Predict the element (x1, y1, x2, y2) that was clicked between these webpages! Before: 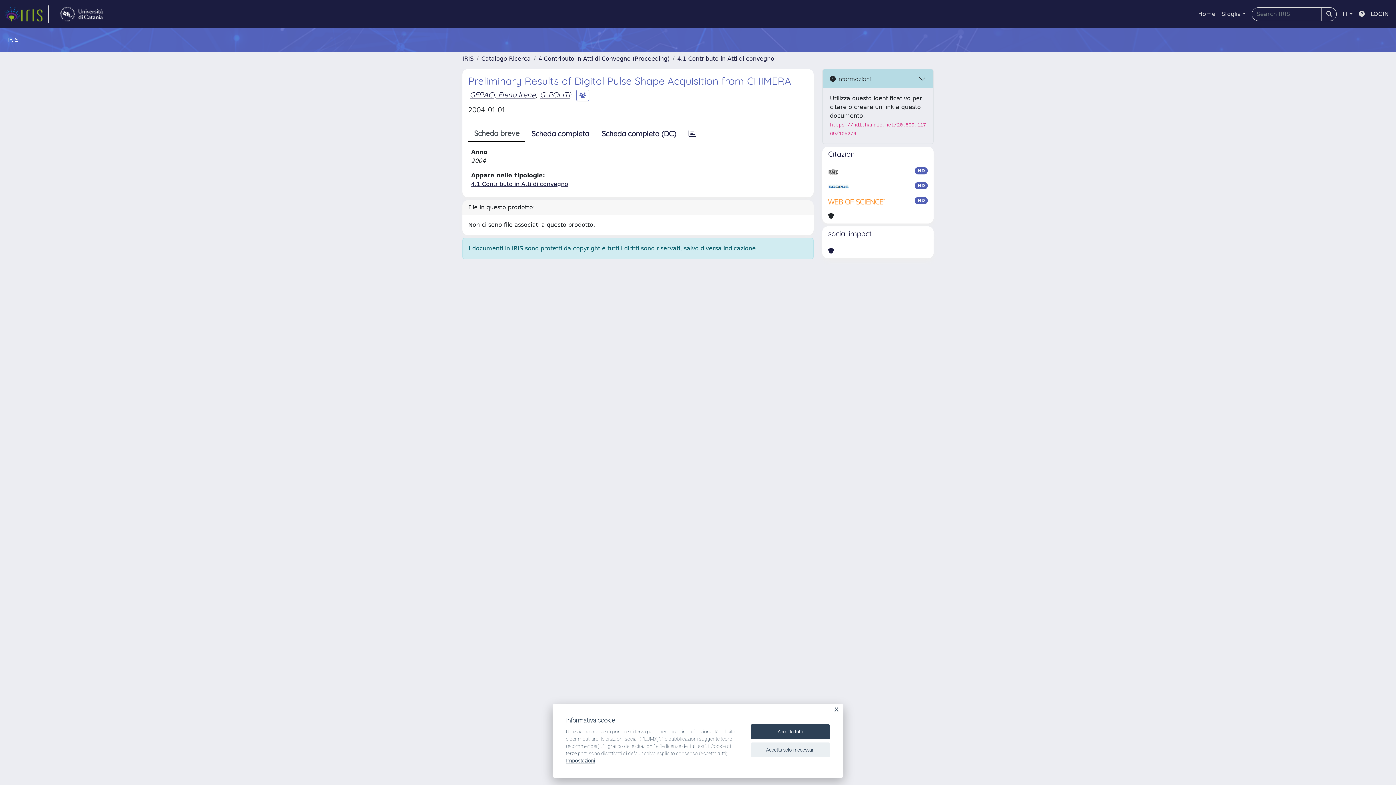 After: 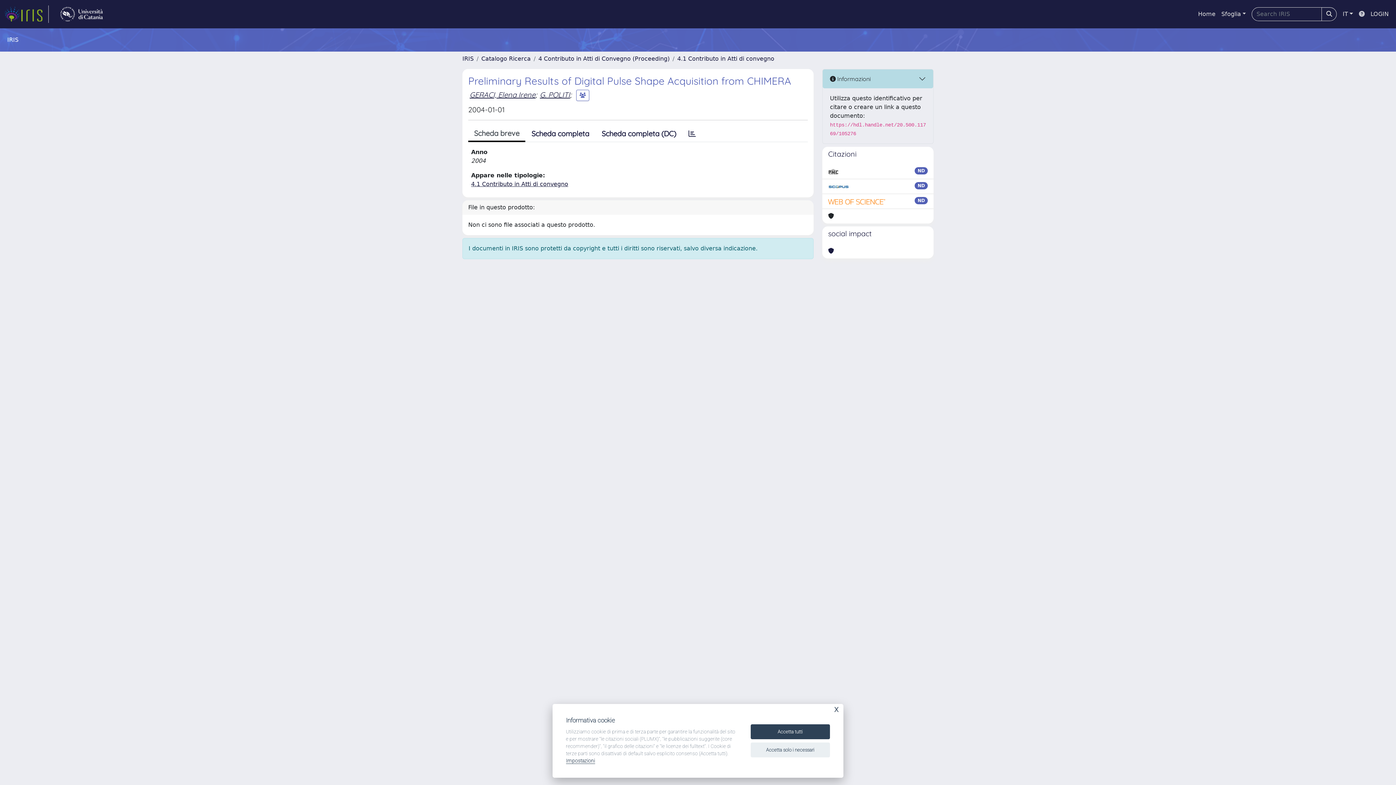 Action: bbox: (1356, 6, 1368, 21)